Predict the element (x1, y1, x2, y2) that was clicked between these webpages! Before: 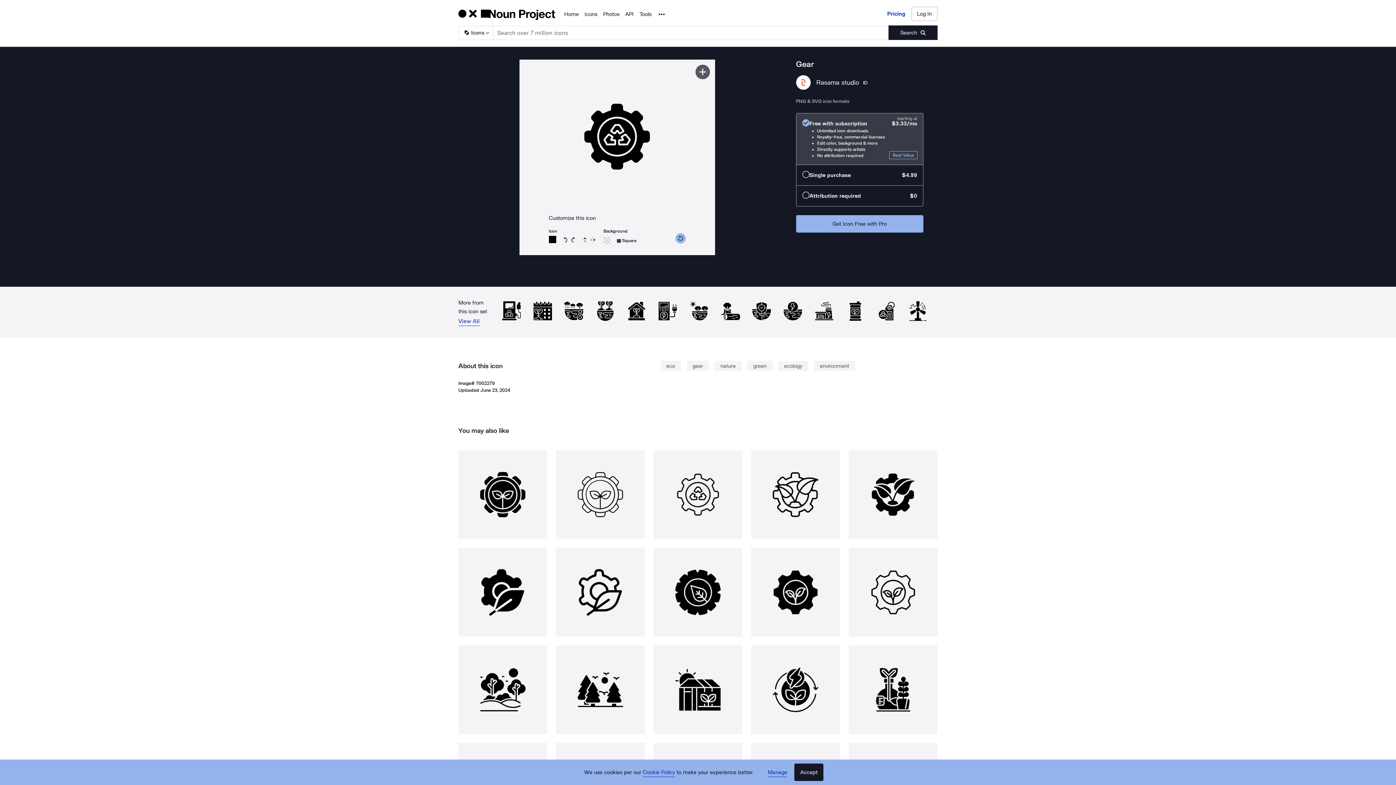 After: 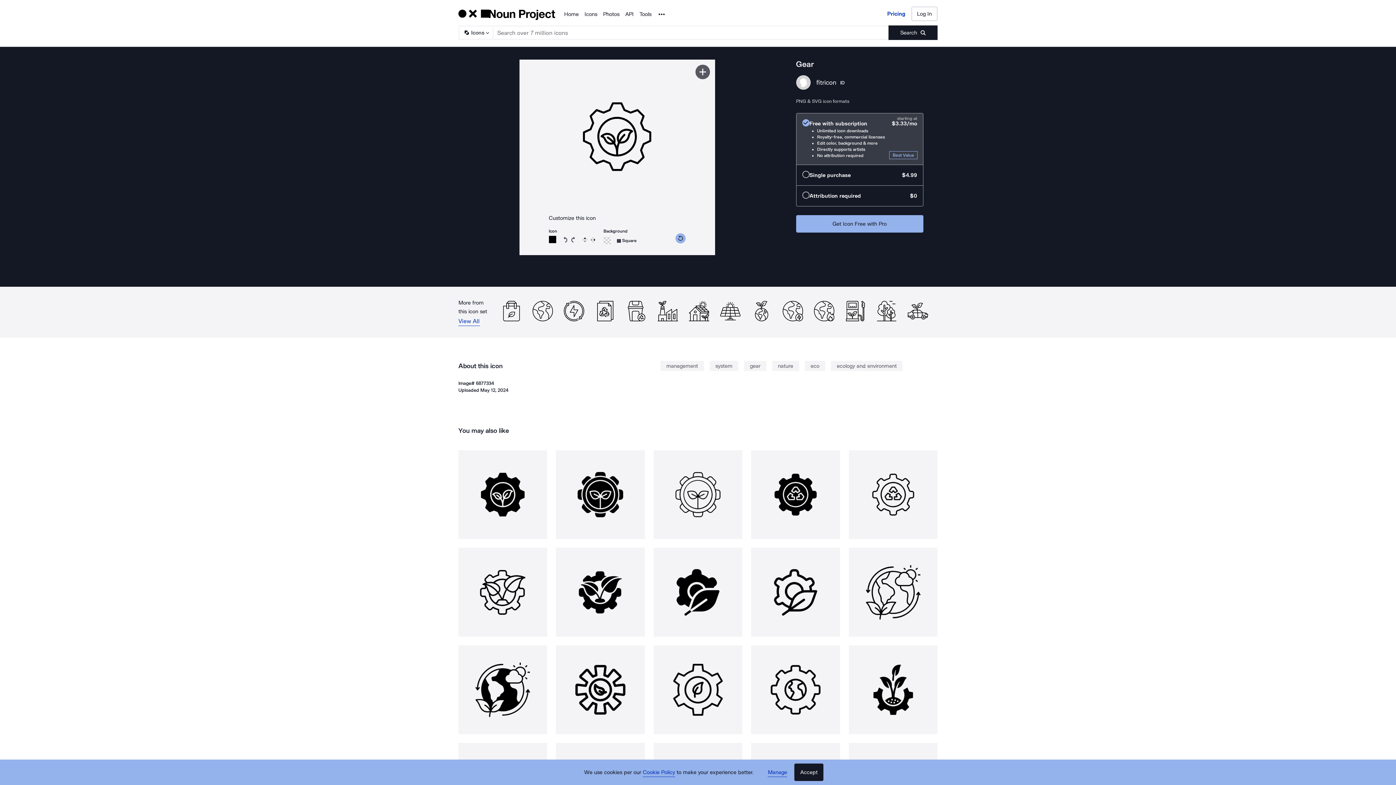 Action: bbox: (848, 548, 937, 637)